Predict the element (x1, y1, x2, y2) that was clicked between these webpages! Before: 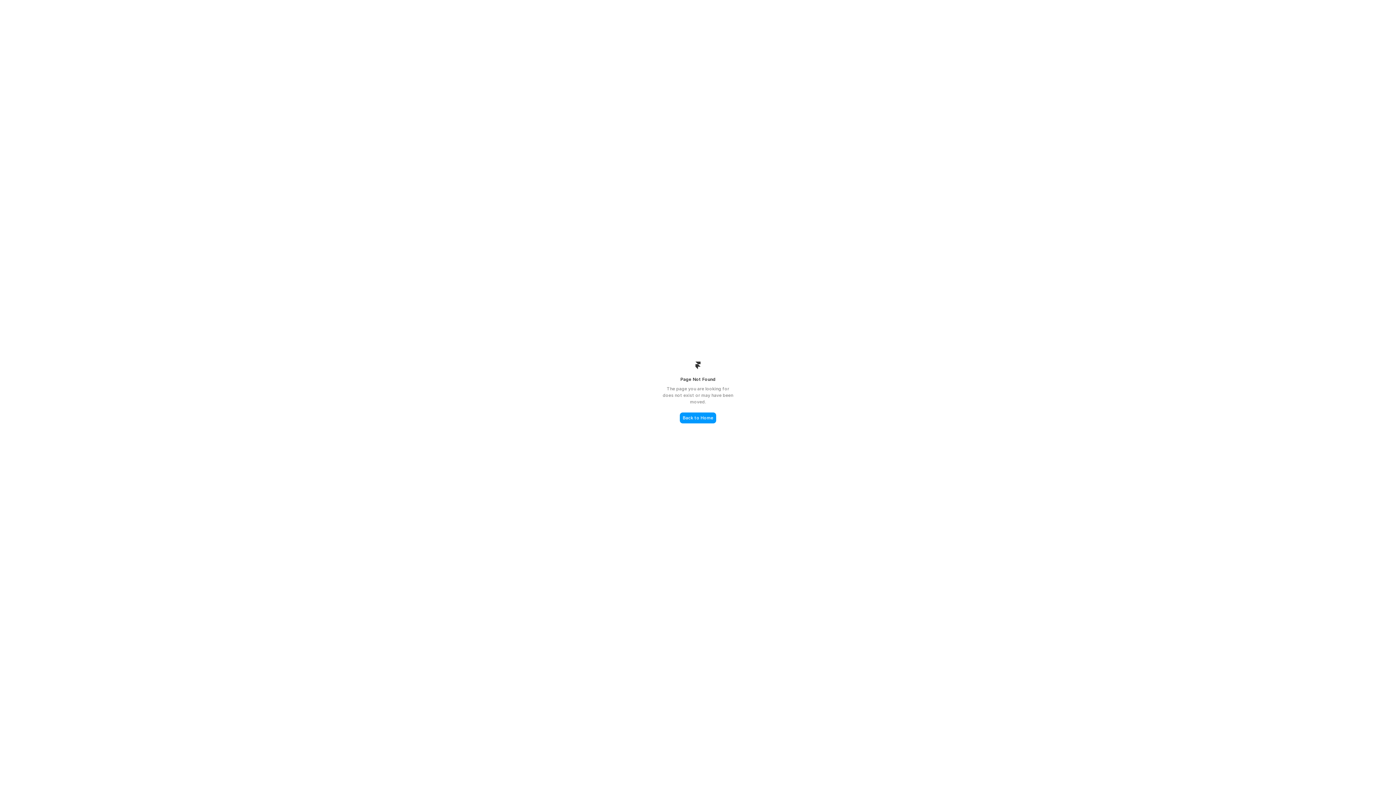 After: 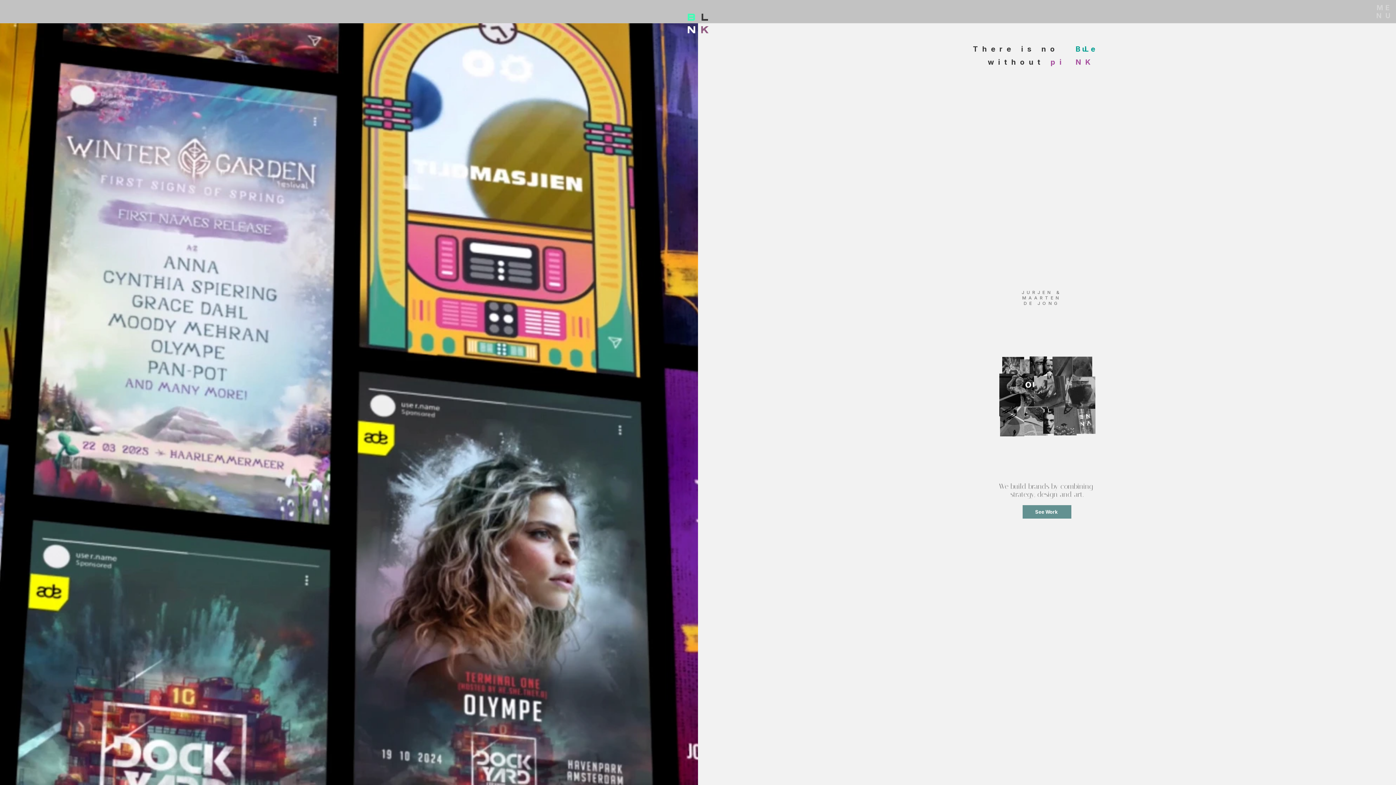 Action: label: Back to Home bbox: (680, 412, 716, 423)